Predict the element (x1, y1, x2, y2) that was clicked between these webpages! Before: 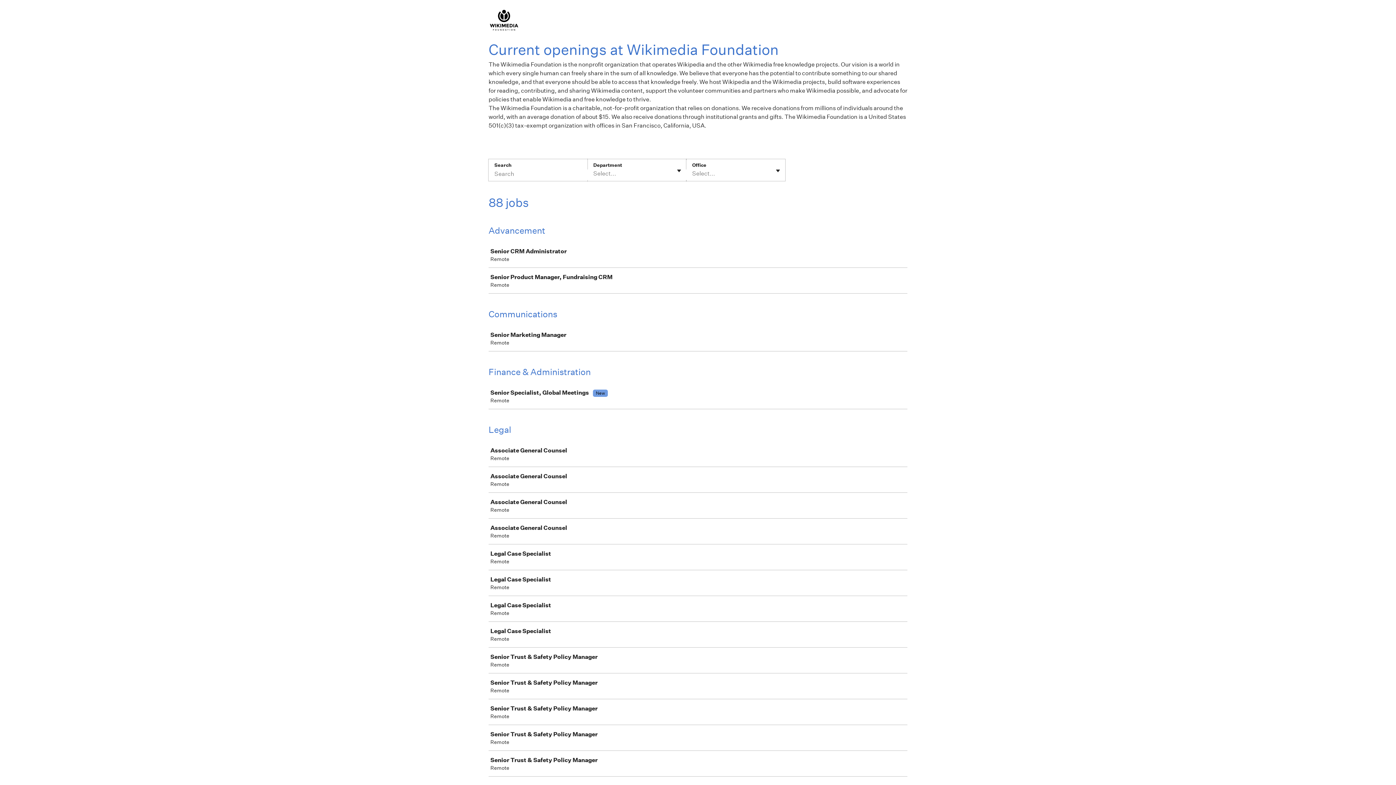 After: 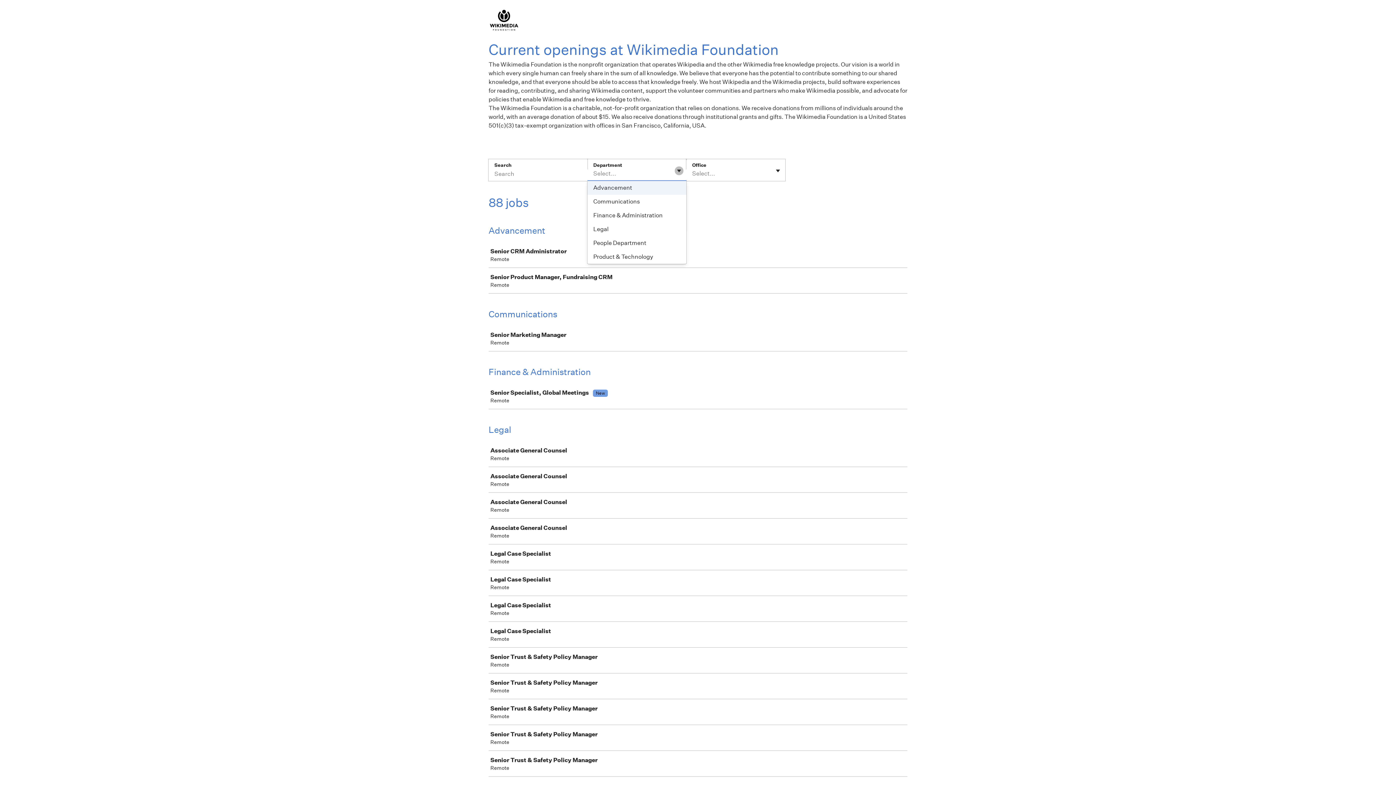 Action: bbox: (674, 166, 683, 175) label: Toggle flyout